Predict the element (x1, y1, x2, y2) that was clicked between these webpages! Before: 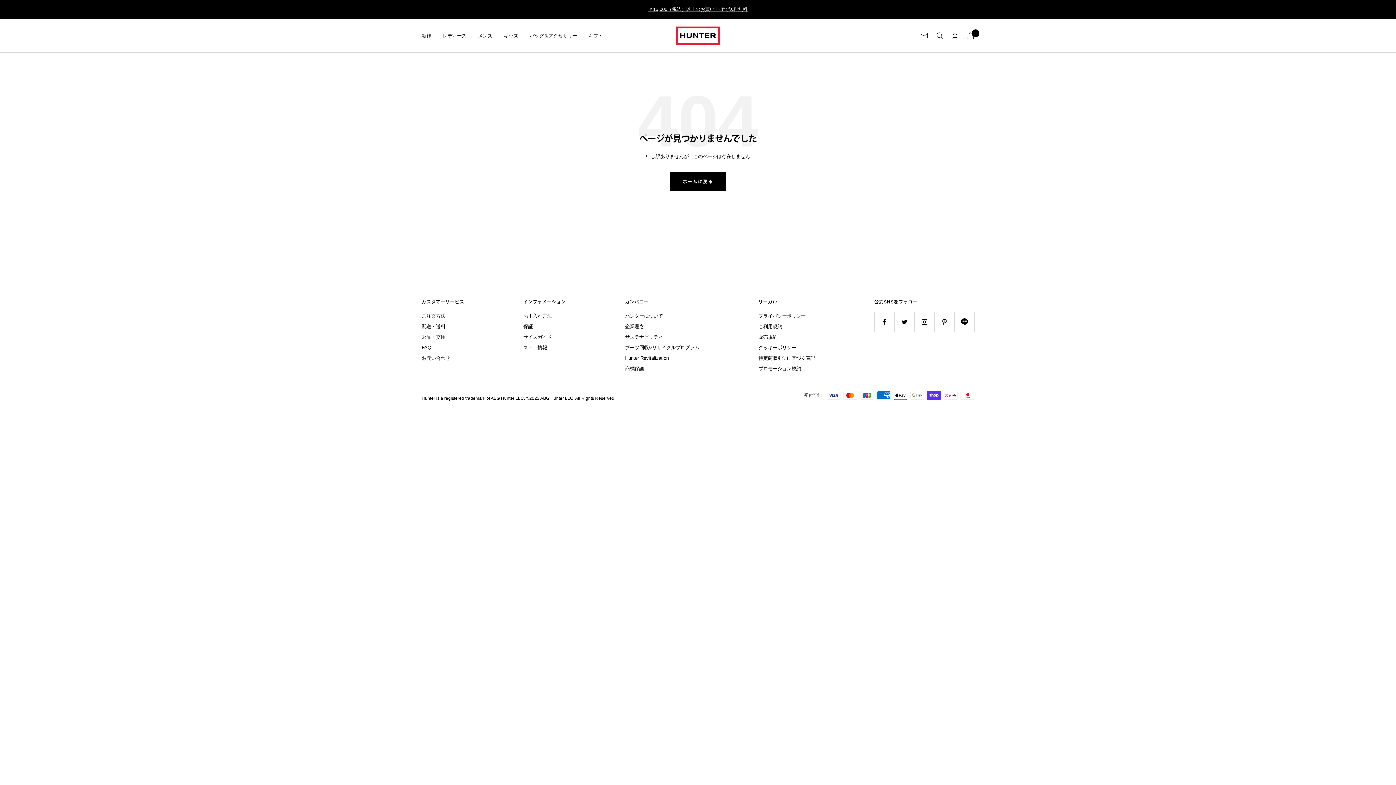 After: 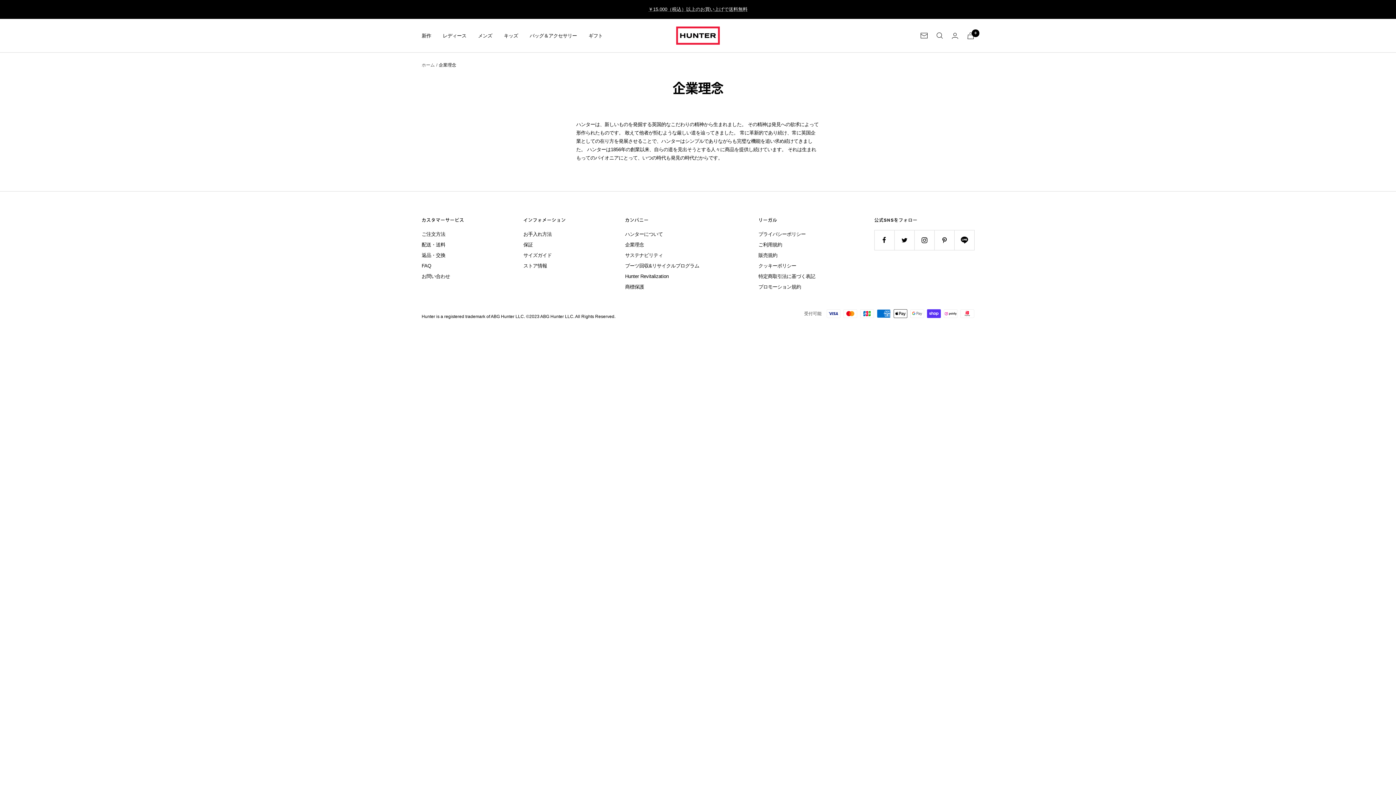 Action: label: 企業理念 bbox: (625, 322, 644, 330)